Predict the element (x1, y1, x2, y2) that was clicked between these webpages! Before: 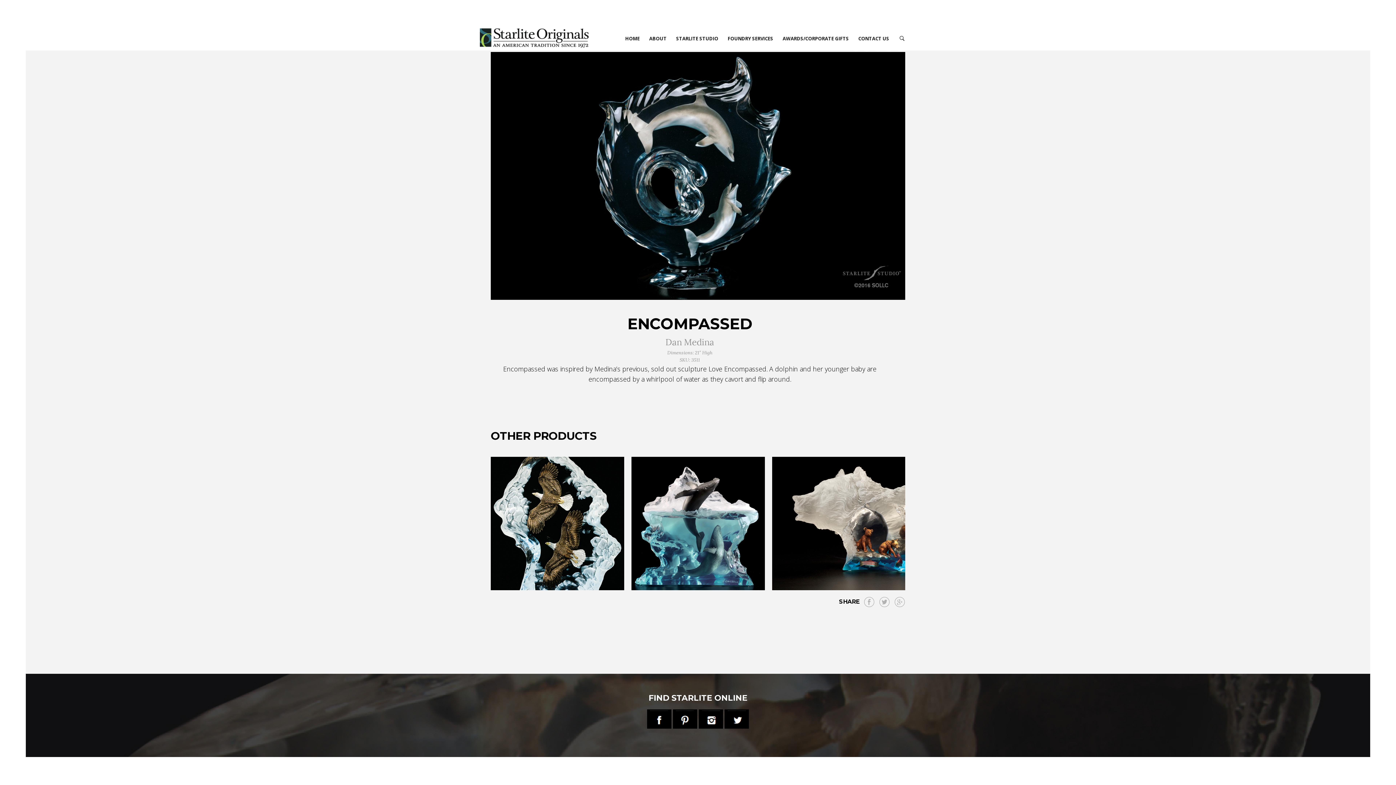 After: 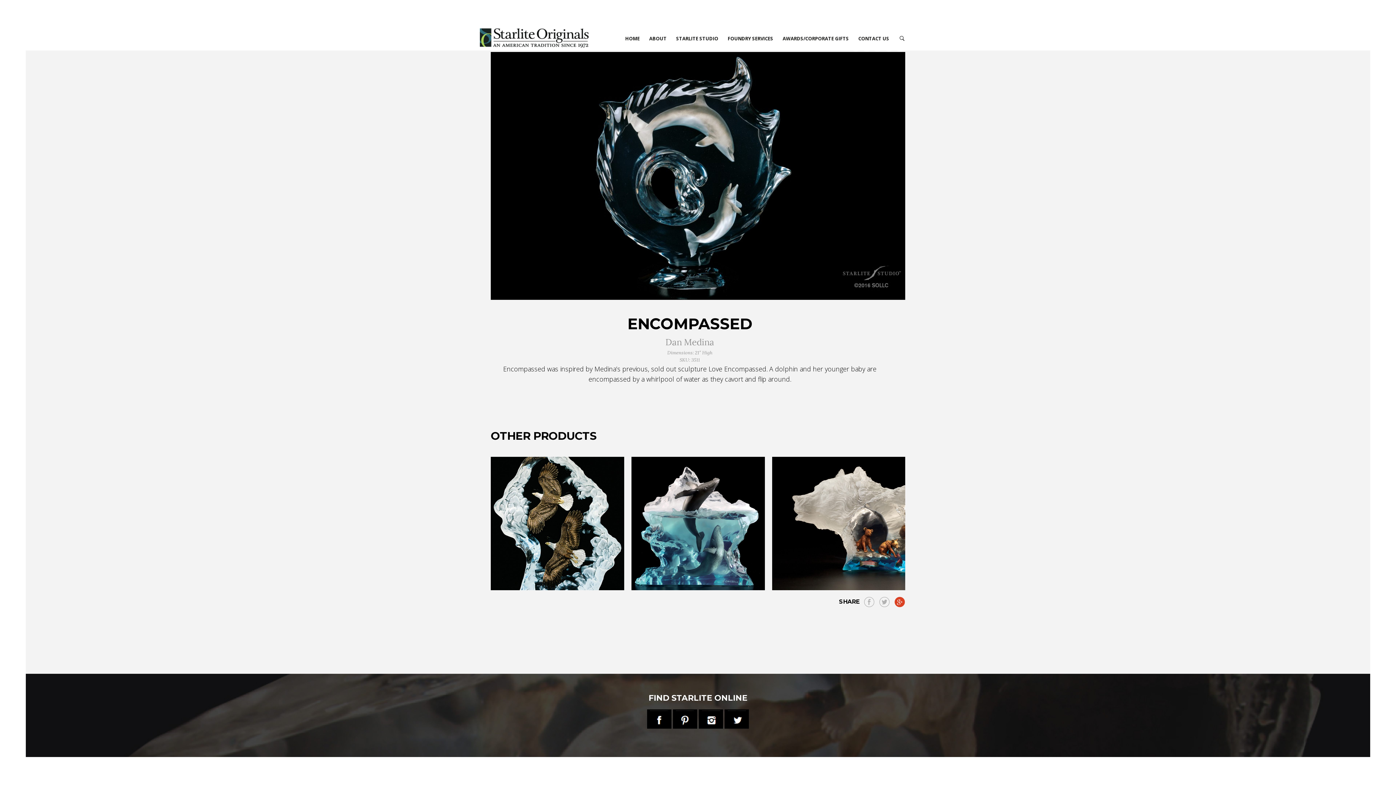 Action: bbox: (894, 600, 905, 608)